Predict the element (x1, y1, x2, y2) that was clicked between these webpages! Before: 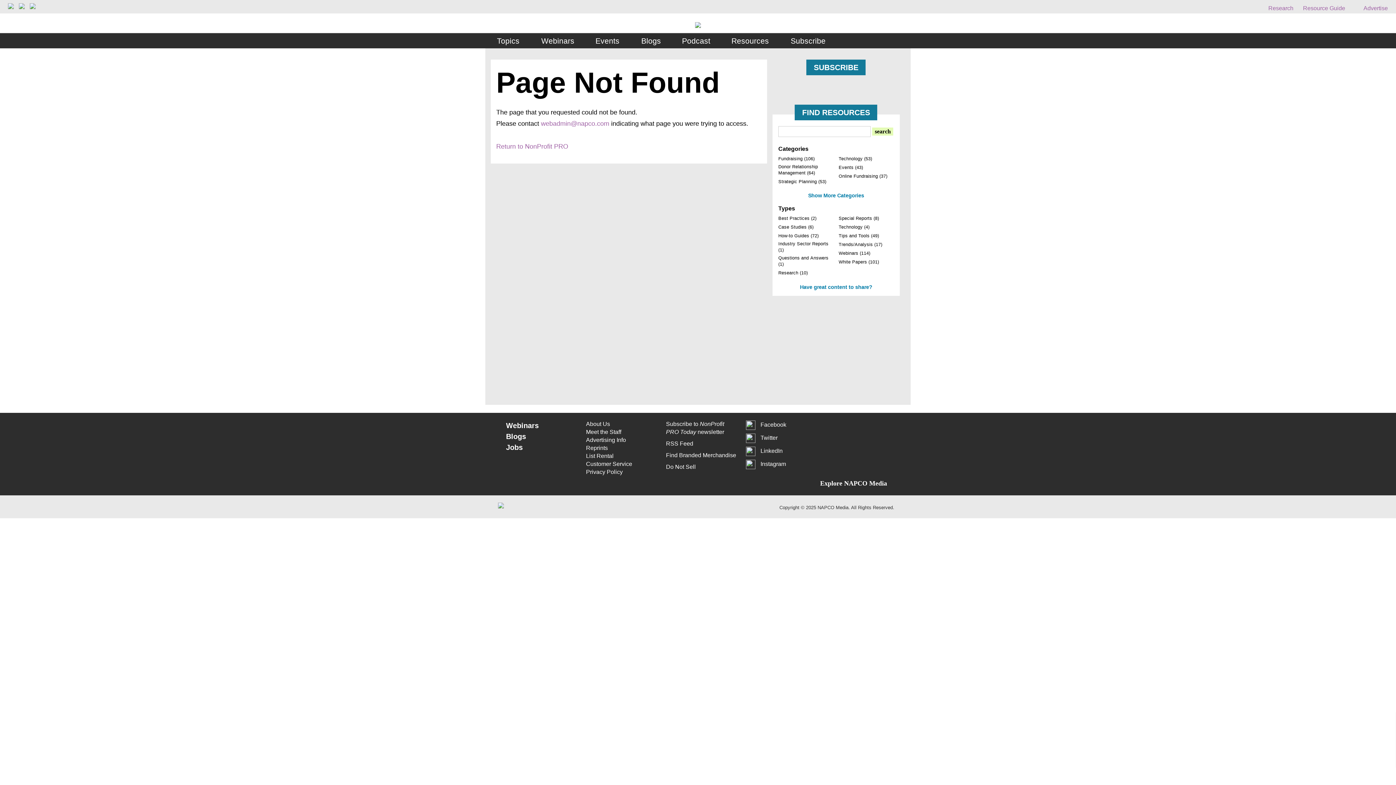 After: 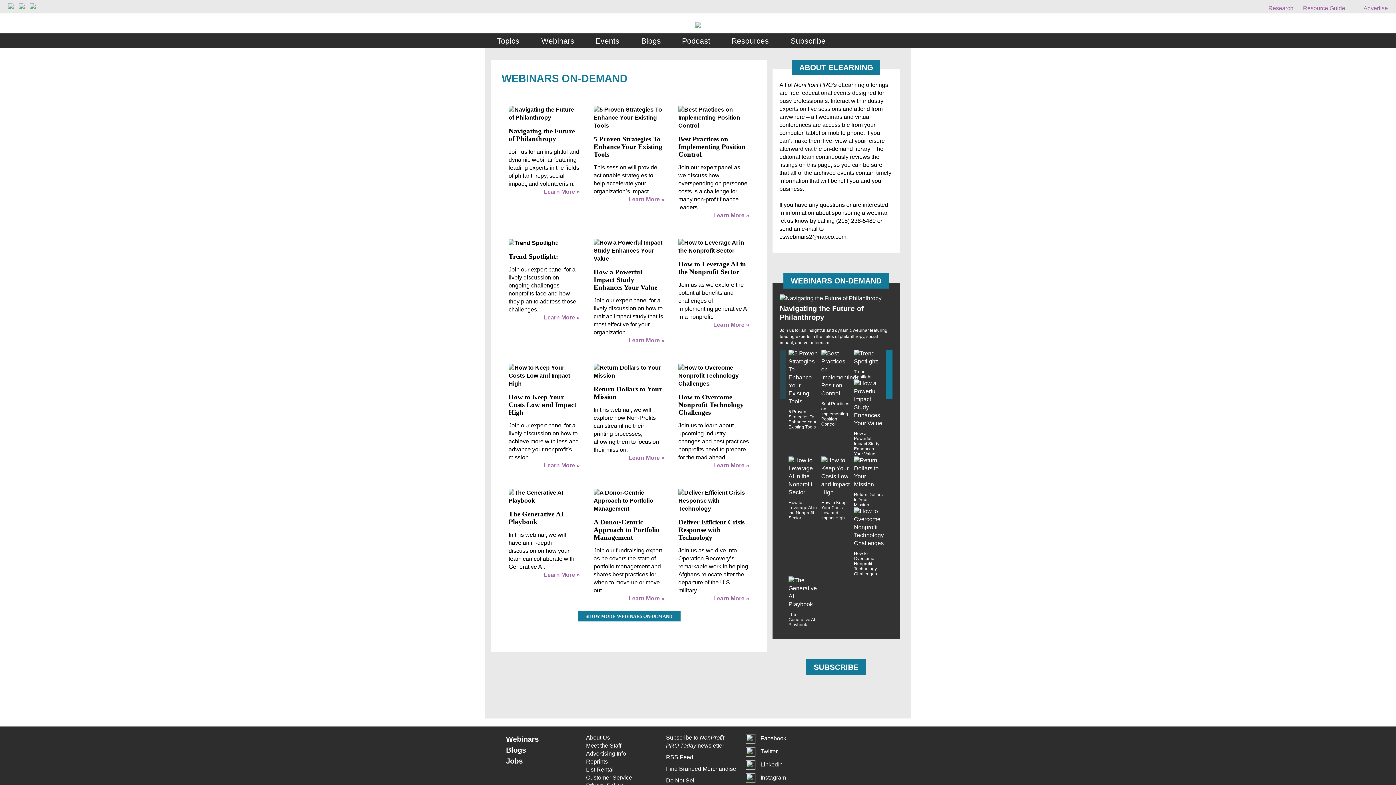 Action: label: Webinars bbox: (506, 420, 578, 431)